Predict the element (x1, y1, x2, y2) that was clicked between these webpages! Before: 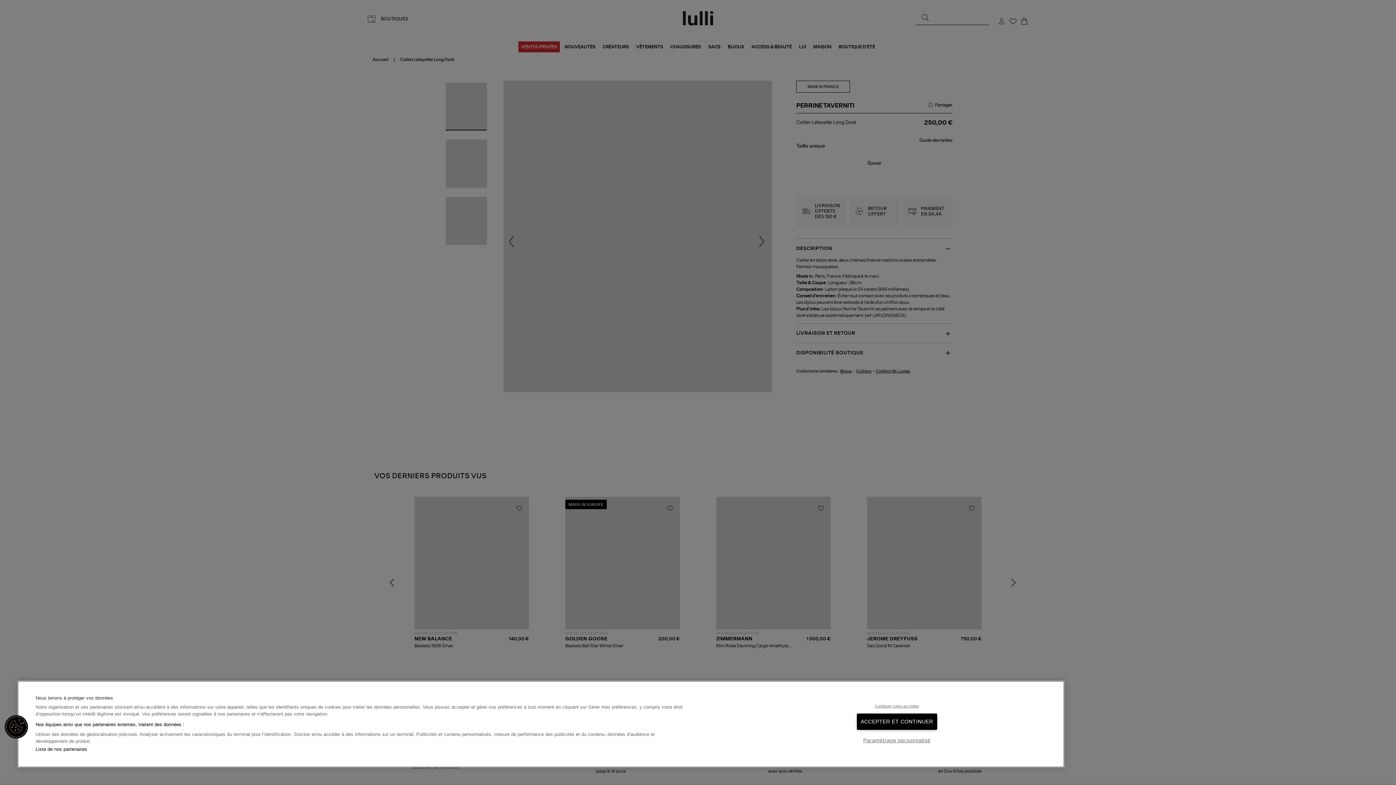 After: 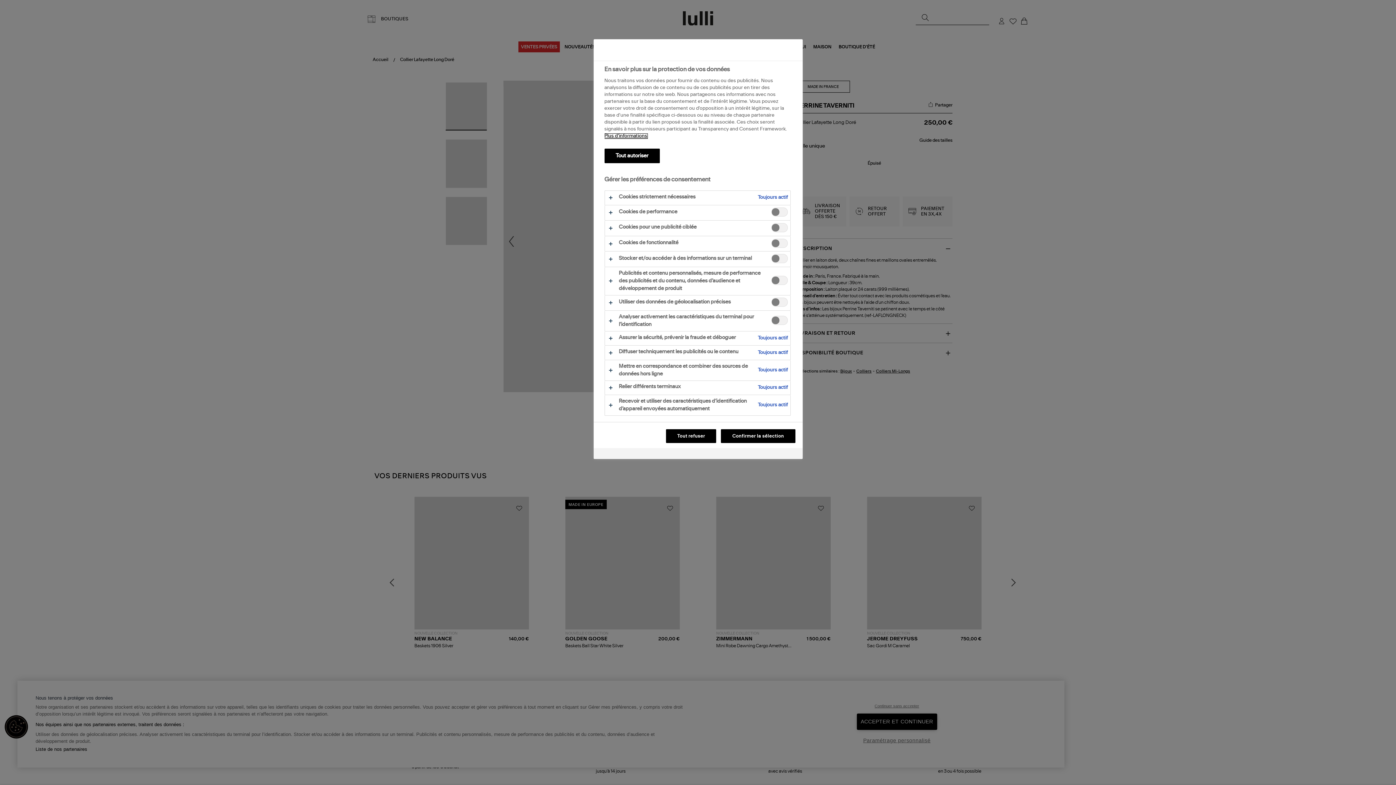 Action: label: Cookies bbox: (4, 715, 28, 738)